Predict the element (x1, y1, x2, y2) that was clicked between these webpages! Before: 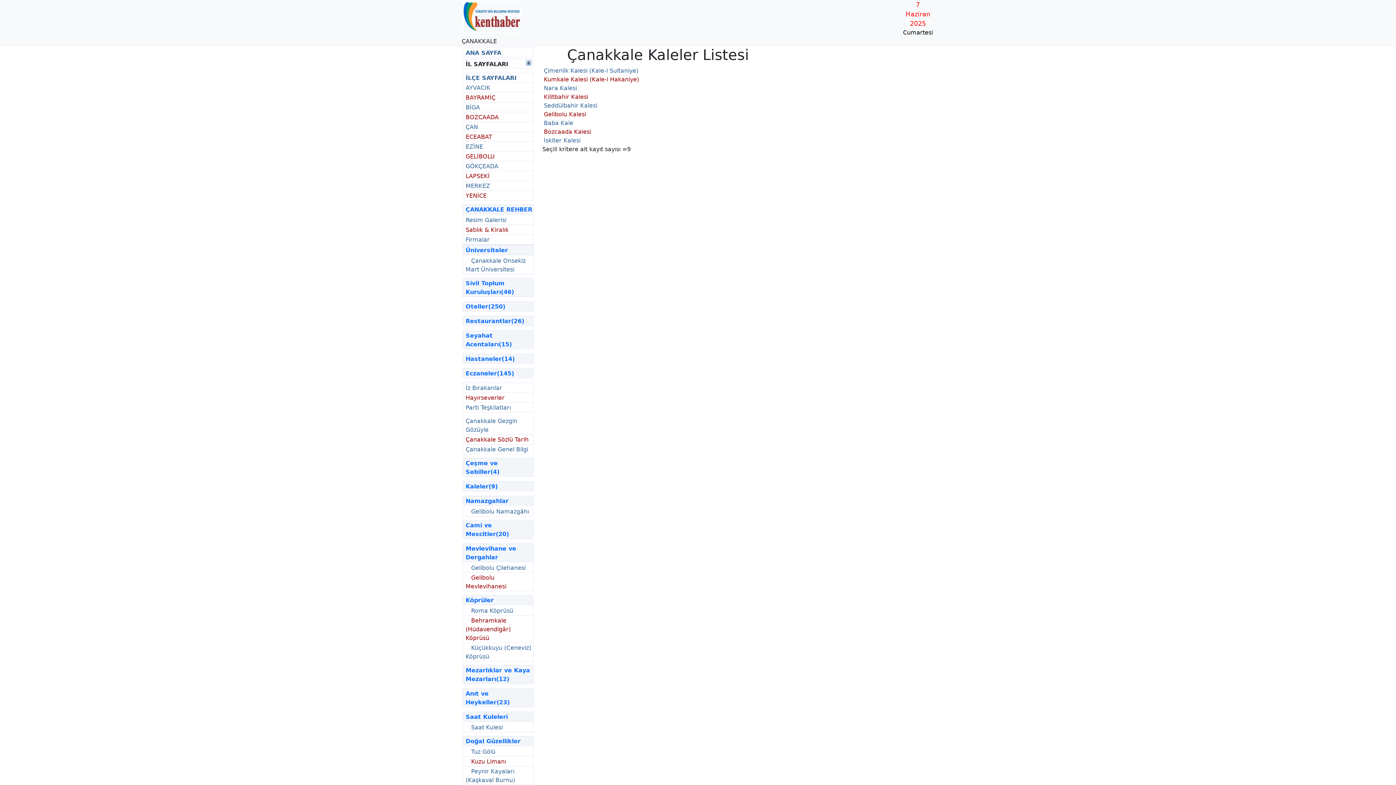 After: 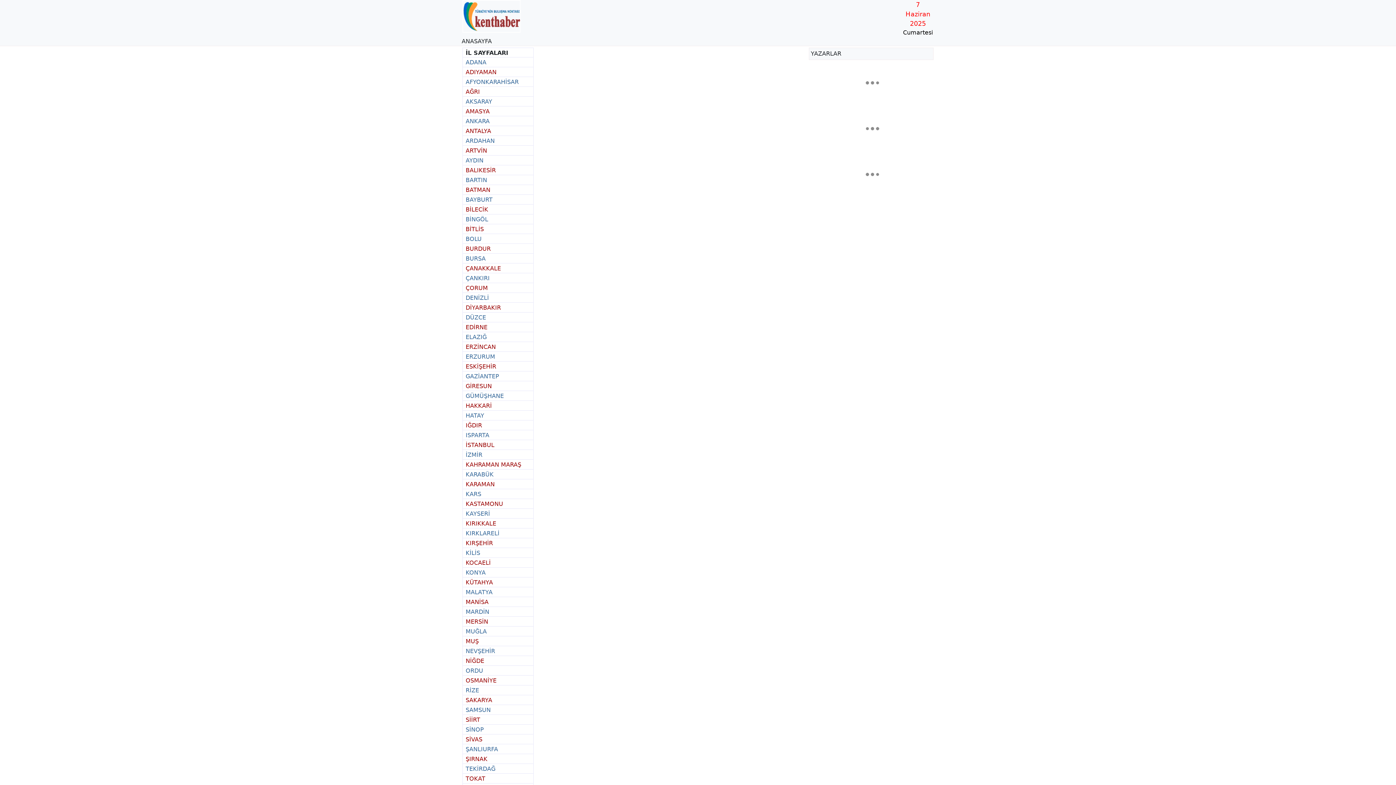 Action: bbox: (465, 49, 501, 56) label: ANA SAYFA